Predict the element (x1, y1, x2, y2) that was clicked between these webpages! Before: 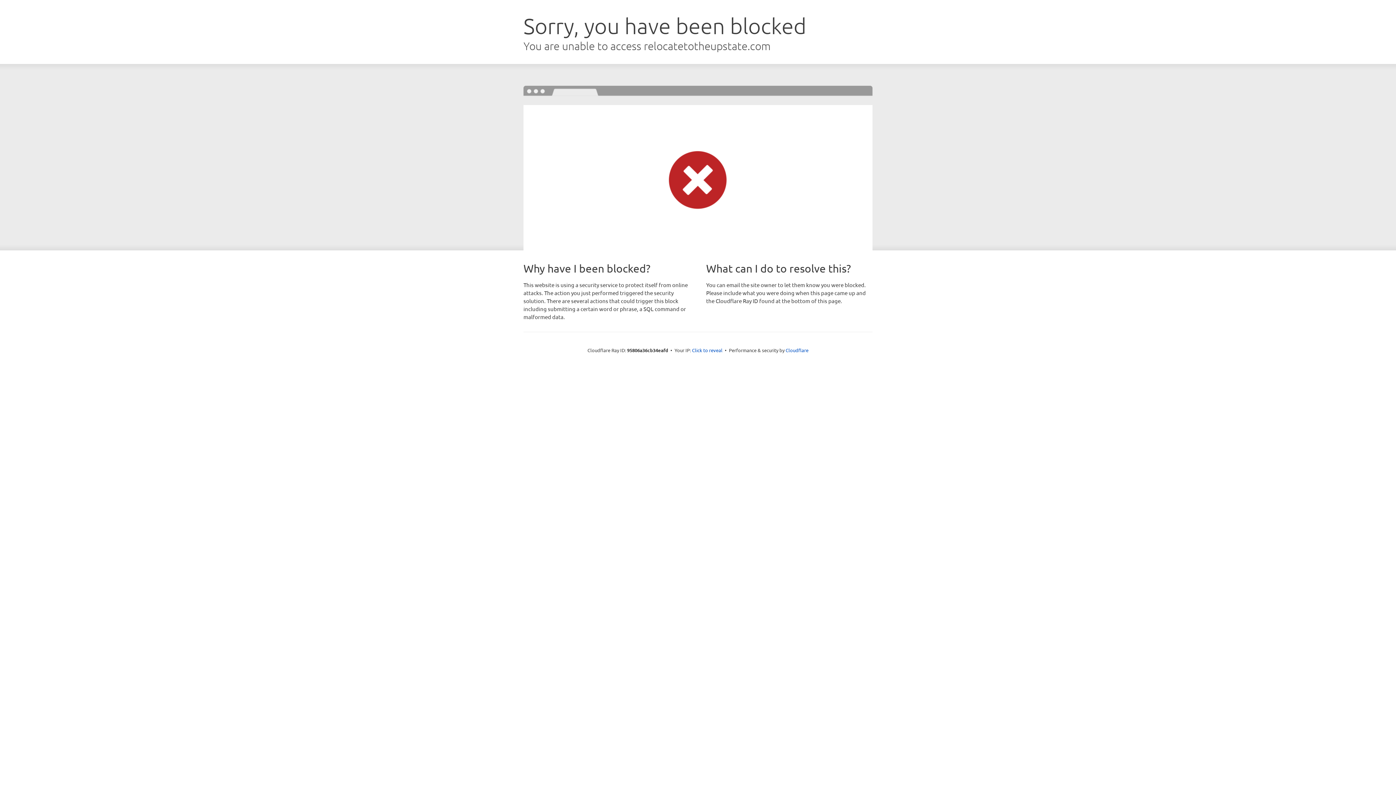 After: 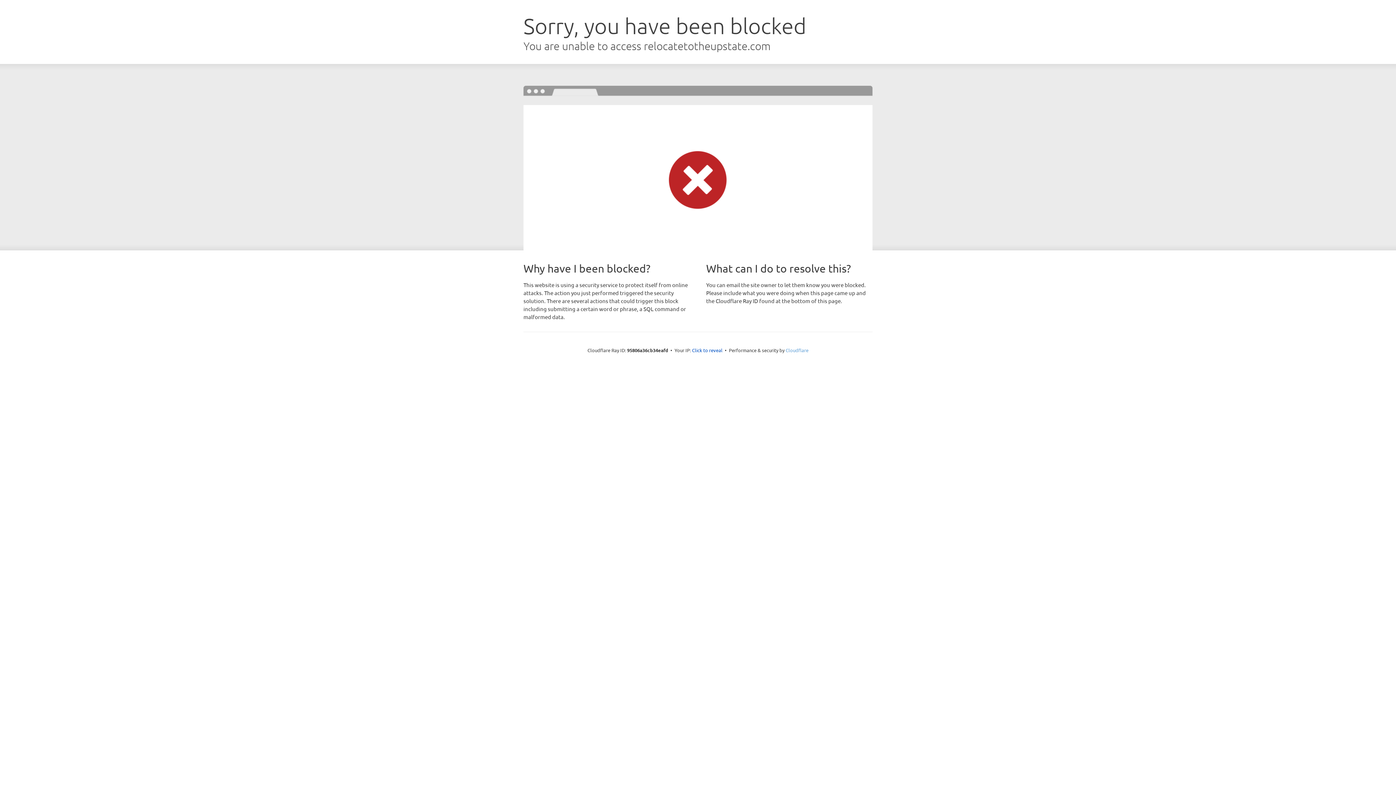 Action: bbox: (785, 347, 808, 353) label: Cloudflare